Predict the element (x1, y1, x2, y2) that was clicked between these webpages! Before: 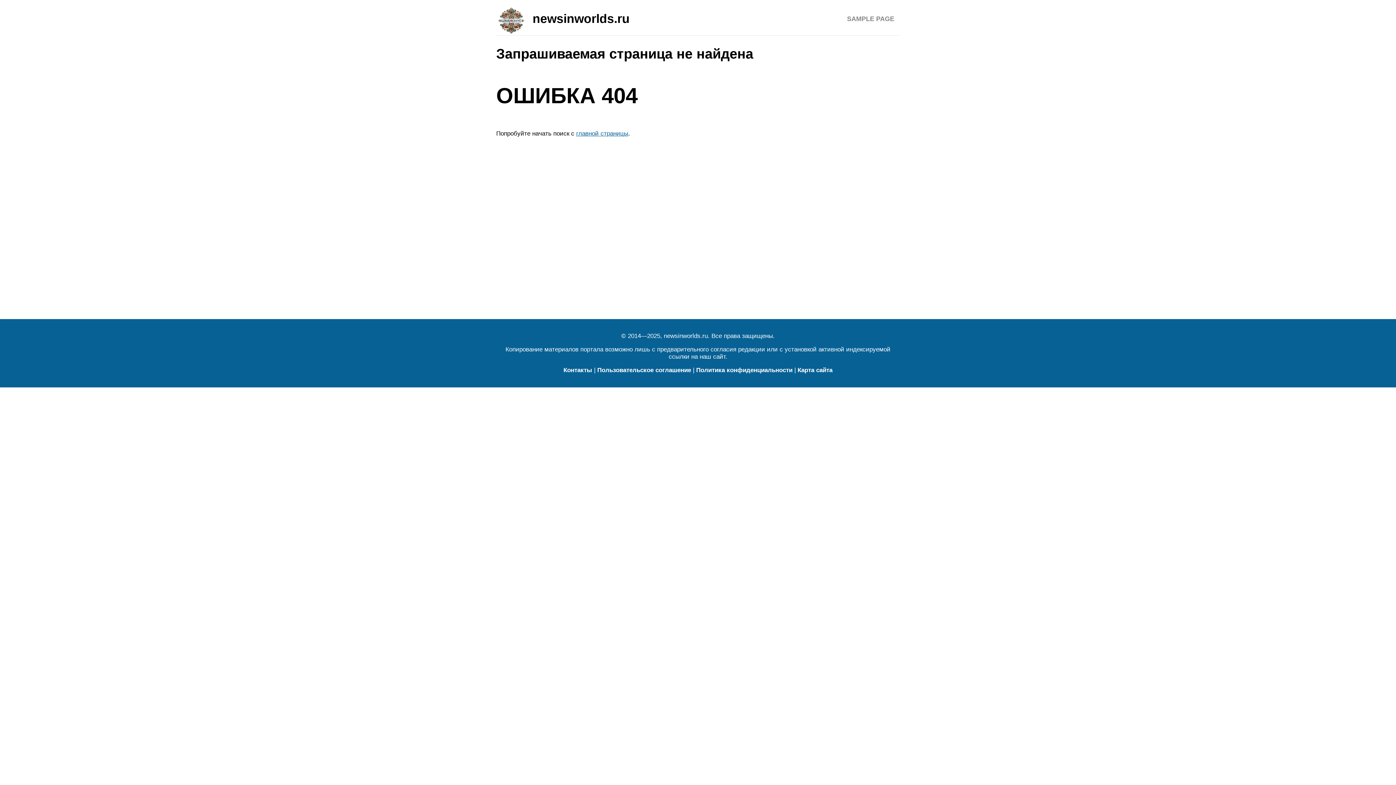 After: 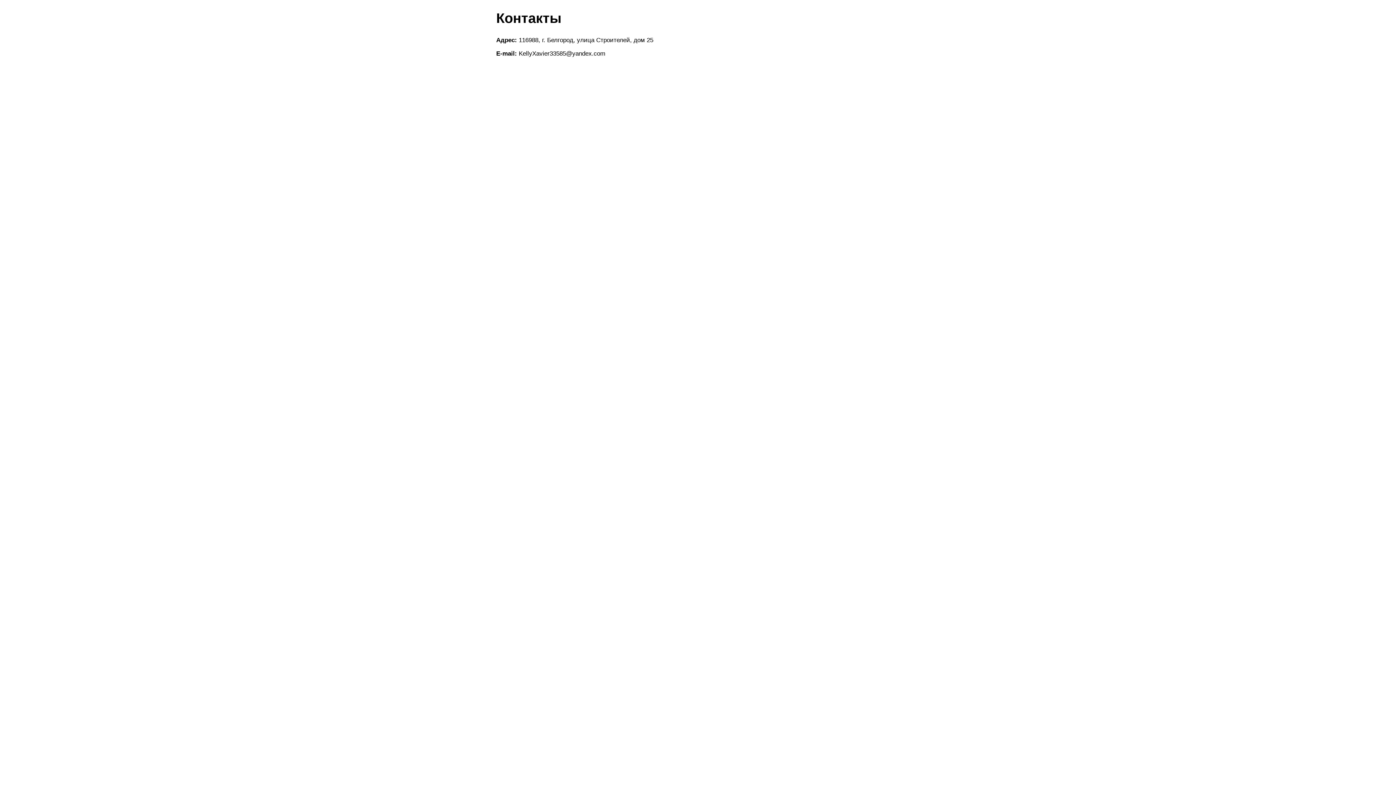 Action: bbox: (563, 366, 592, 373) label: Контакты